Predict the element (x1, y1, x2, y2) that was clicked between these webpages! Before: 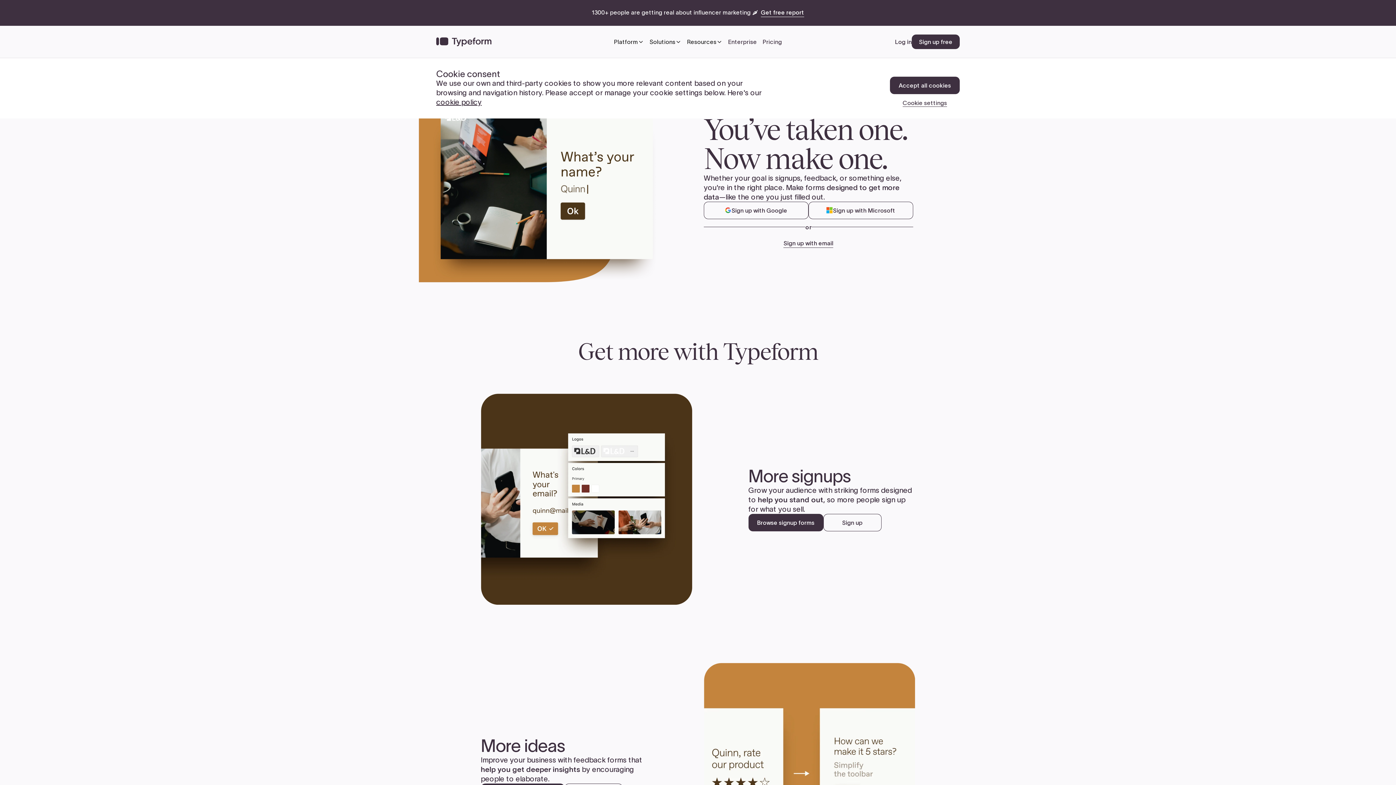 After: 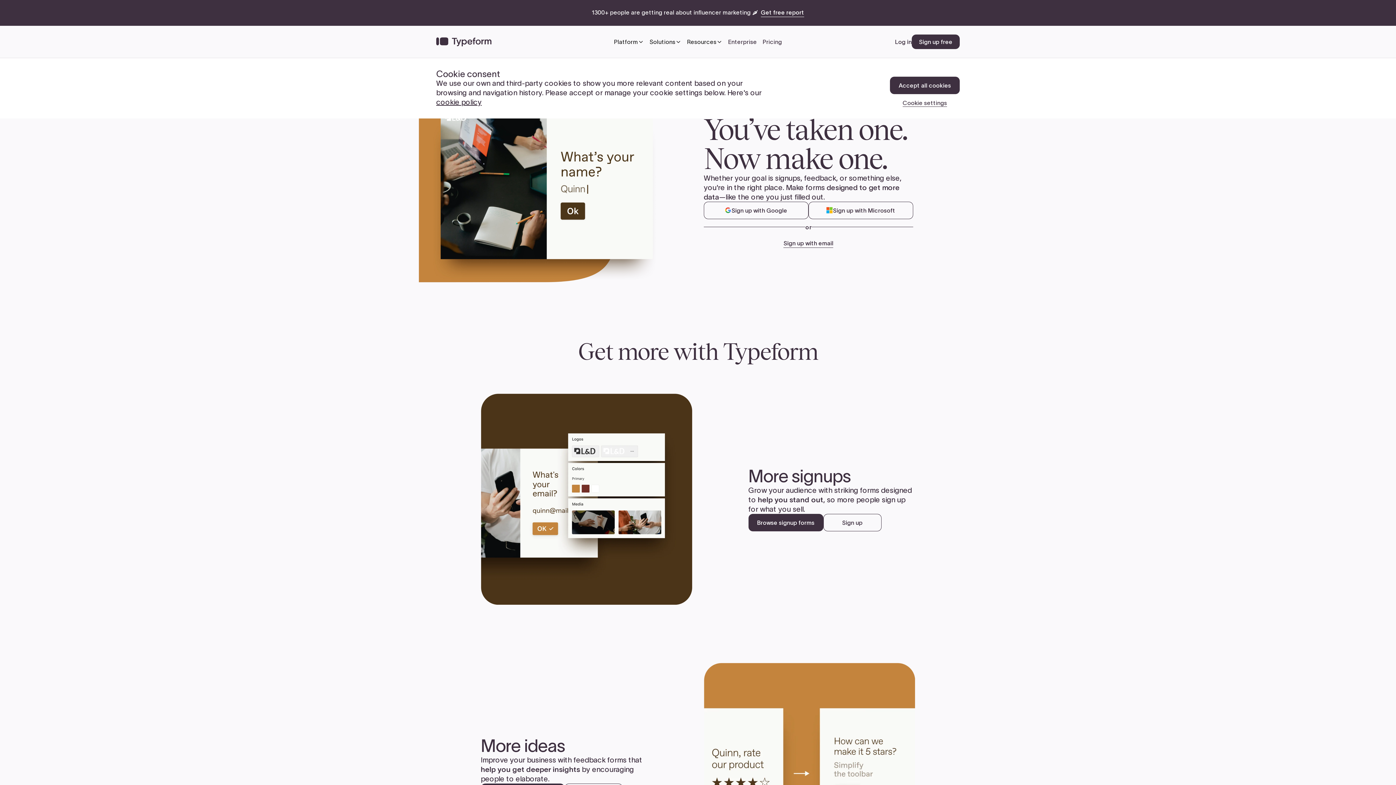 Action: label: open solutions dropdown menu bbox: (646, 25, 684, 57)